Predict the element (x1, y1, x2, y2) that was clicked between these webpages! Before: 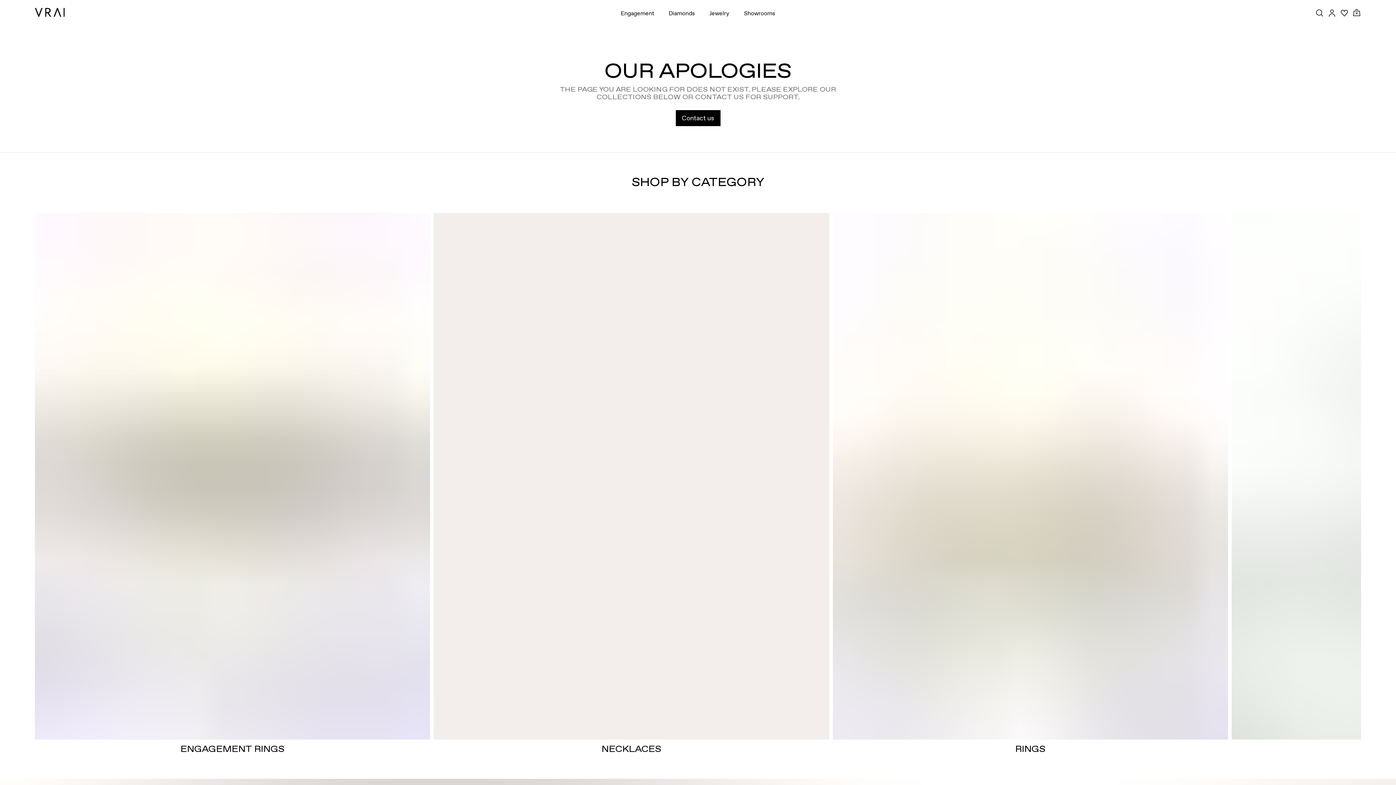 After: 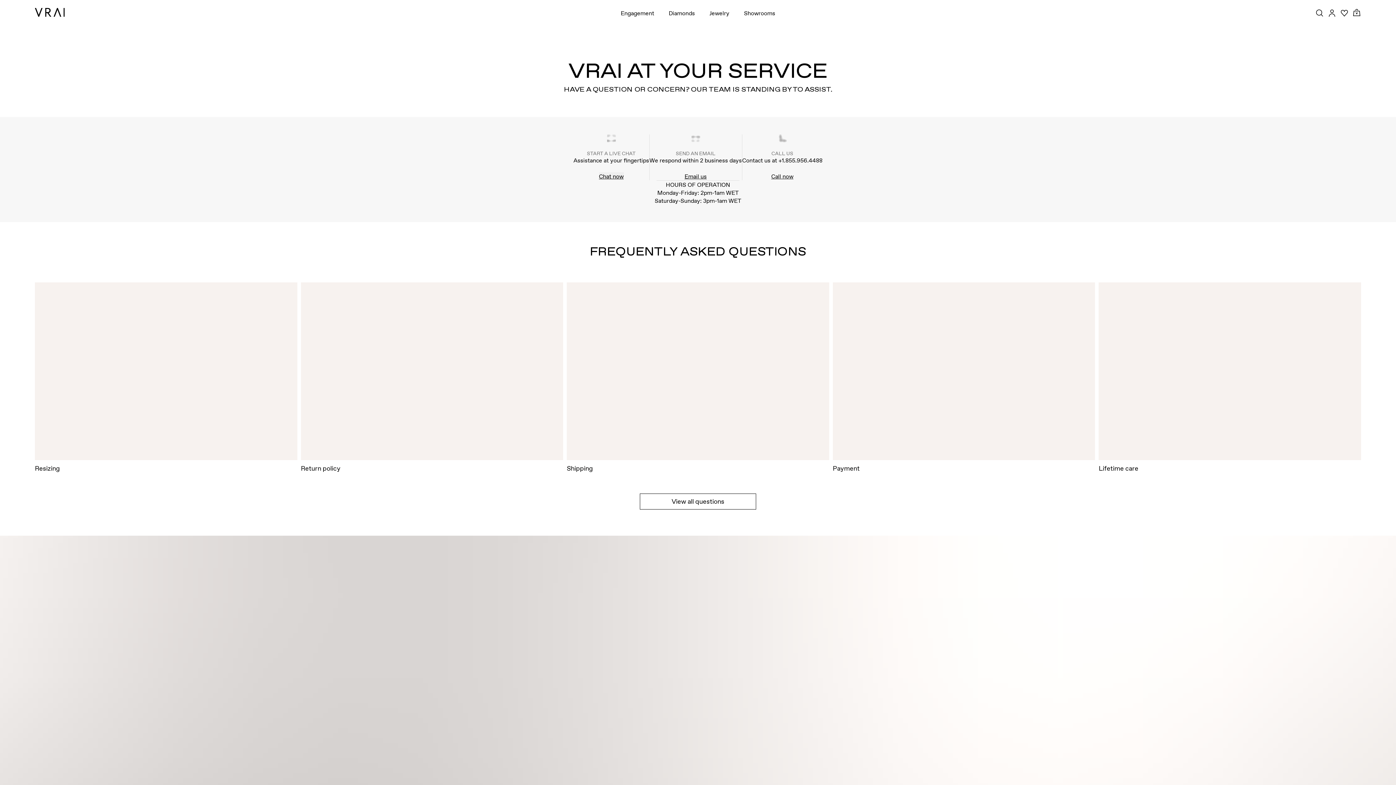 Action: bbox: (675, 110, 720, 126) label: Contact us